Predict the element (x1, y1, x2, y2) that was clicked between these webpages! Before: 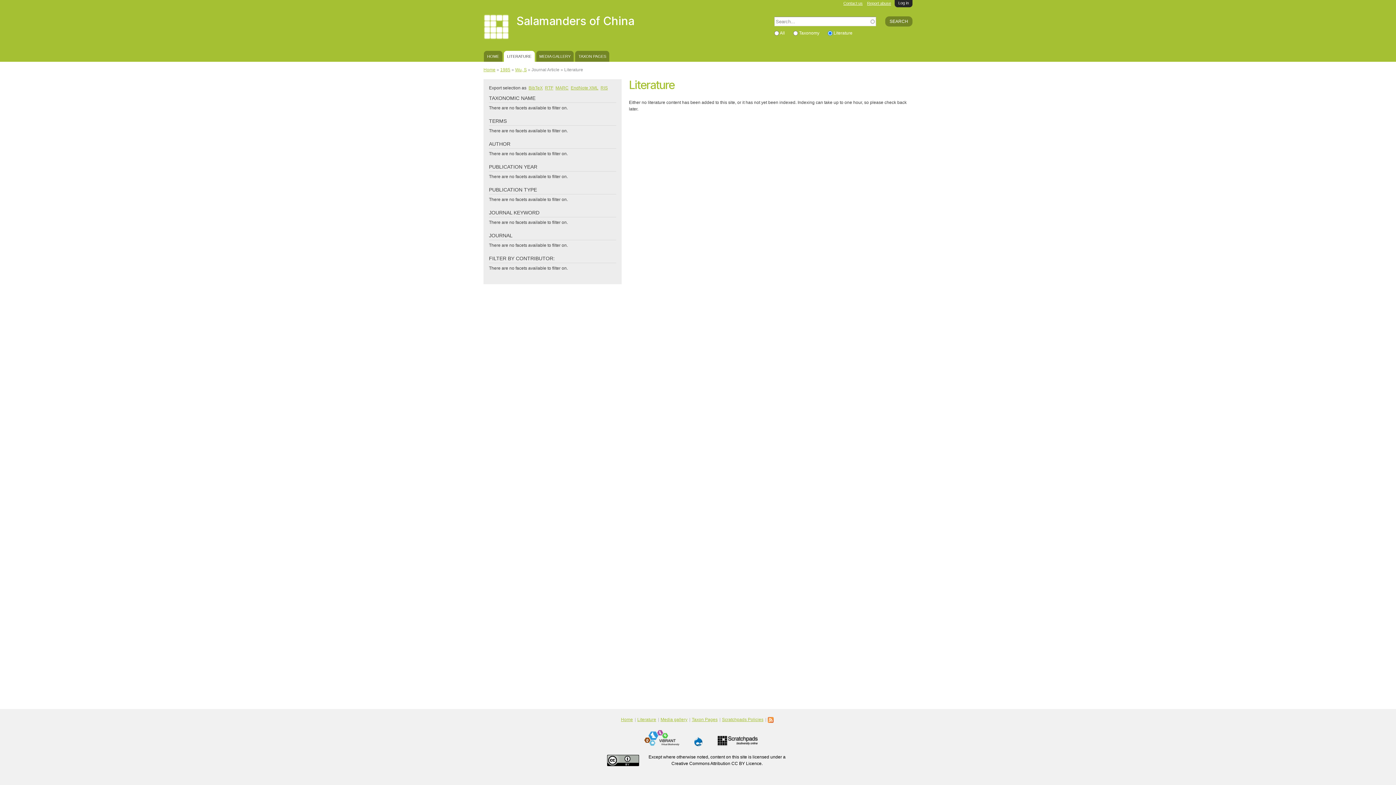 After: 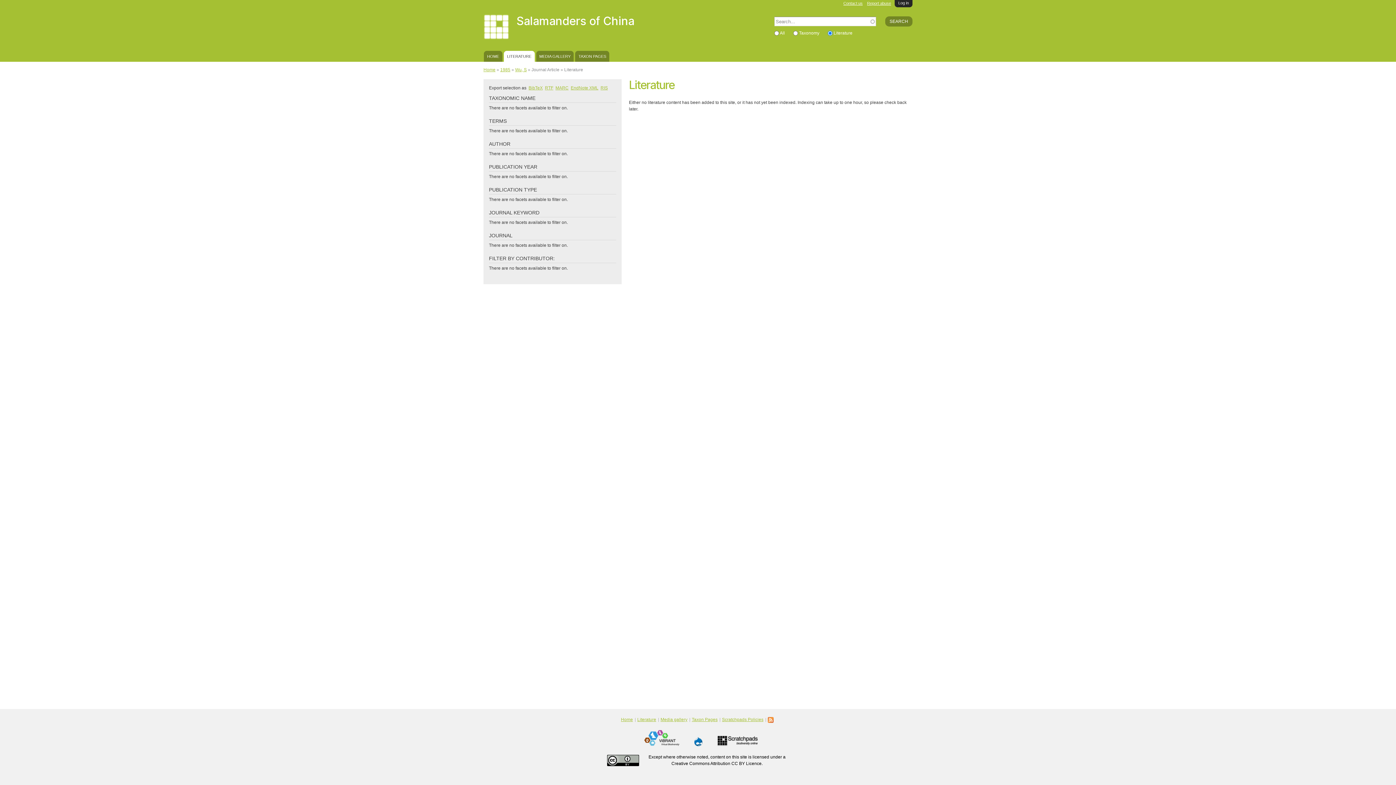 Action: bbox: (607, 754, 639, 765)